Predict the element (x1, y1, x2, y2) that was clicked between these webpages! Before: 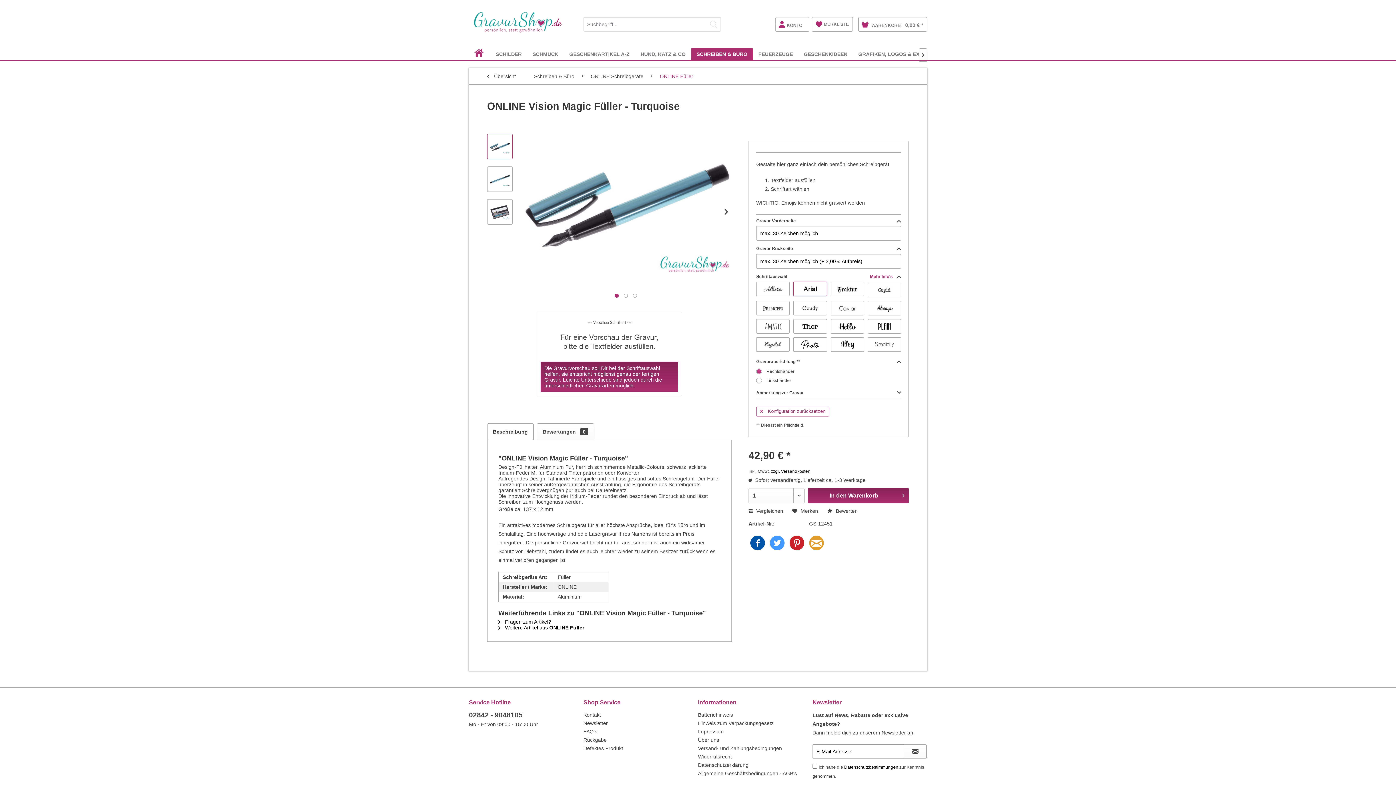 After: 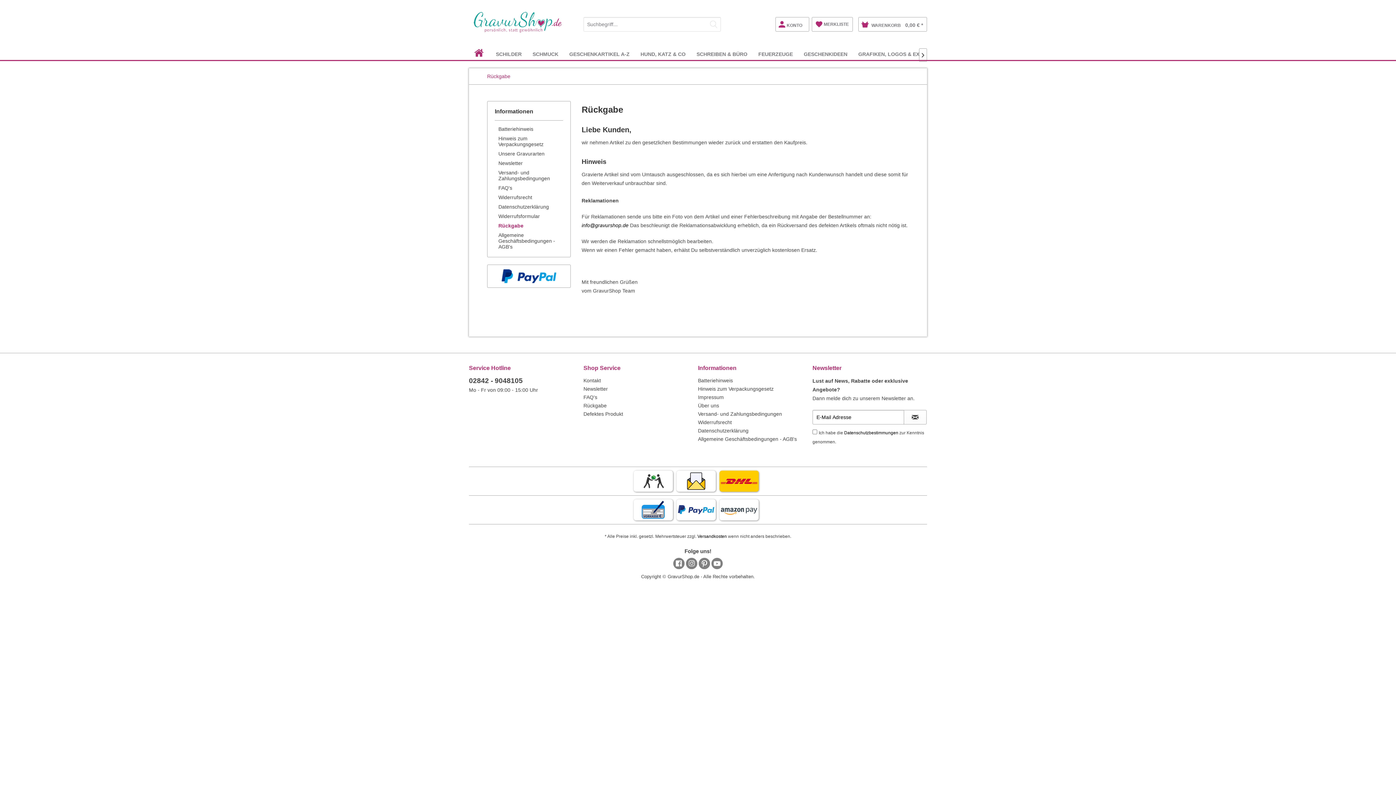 Action: label: Rückgabe bbox: (583, 736, 694, 744)